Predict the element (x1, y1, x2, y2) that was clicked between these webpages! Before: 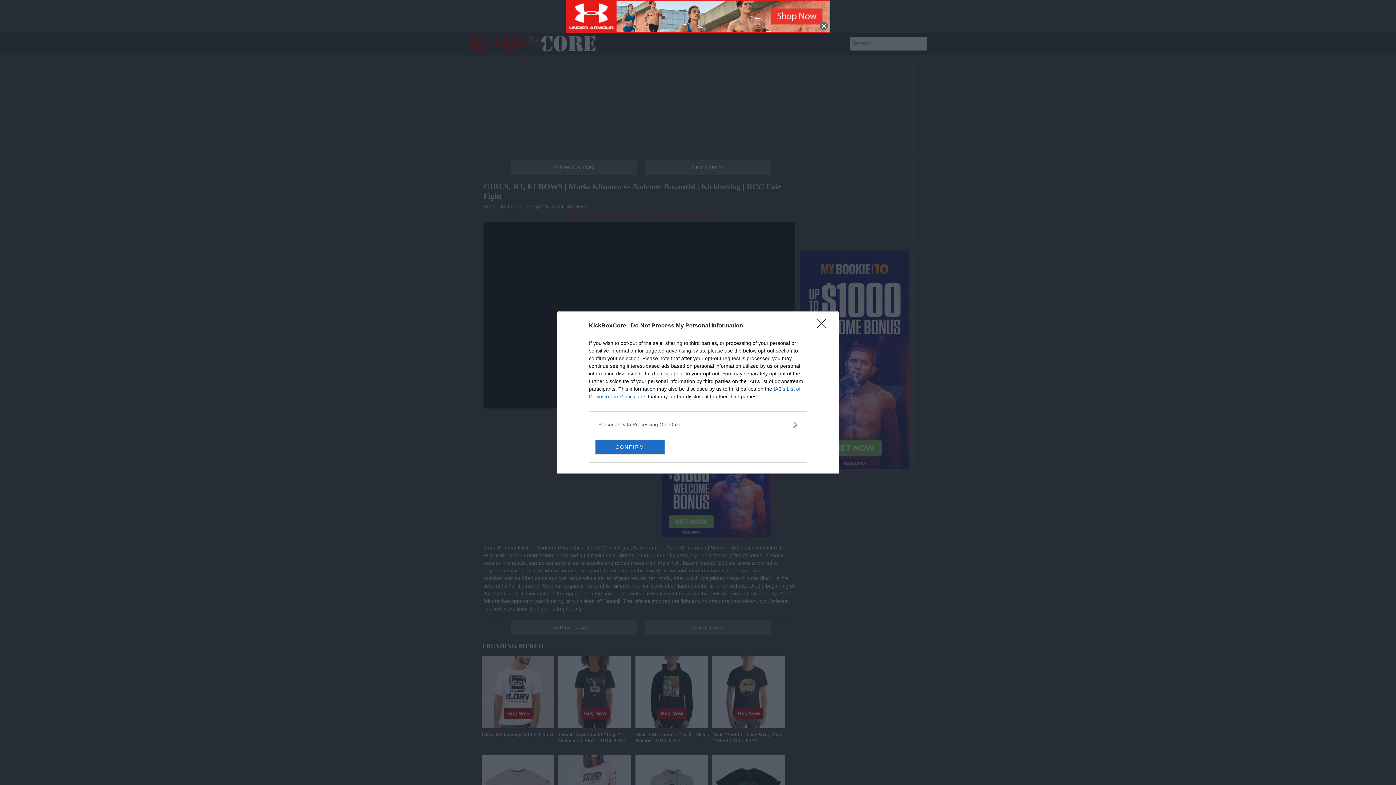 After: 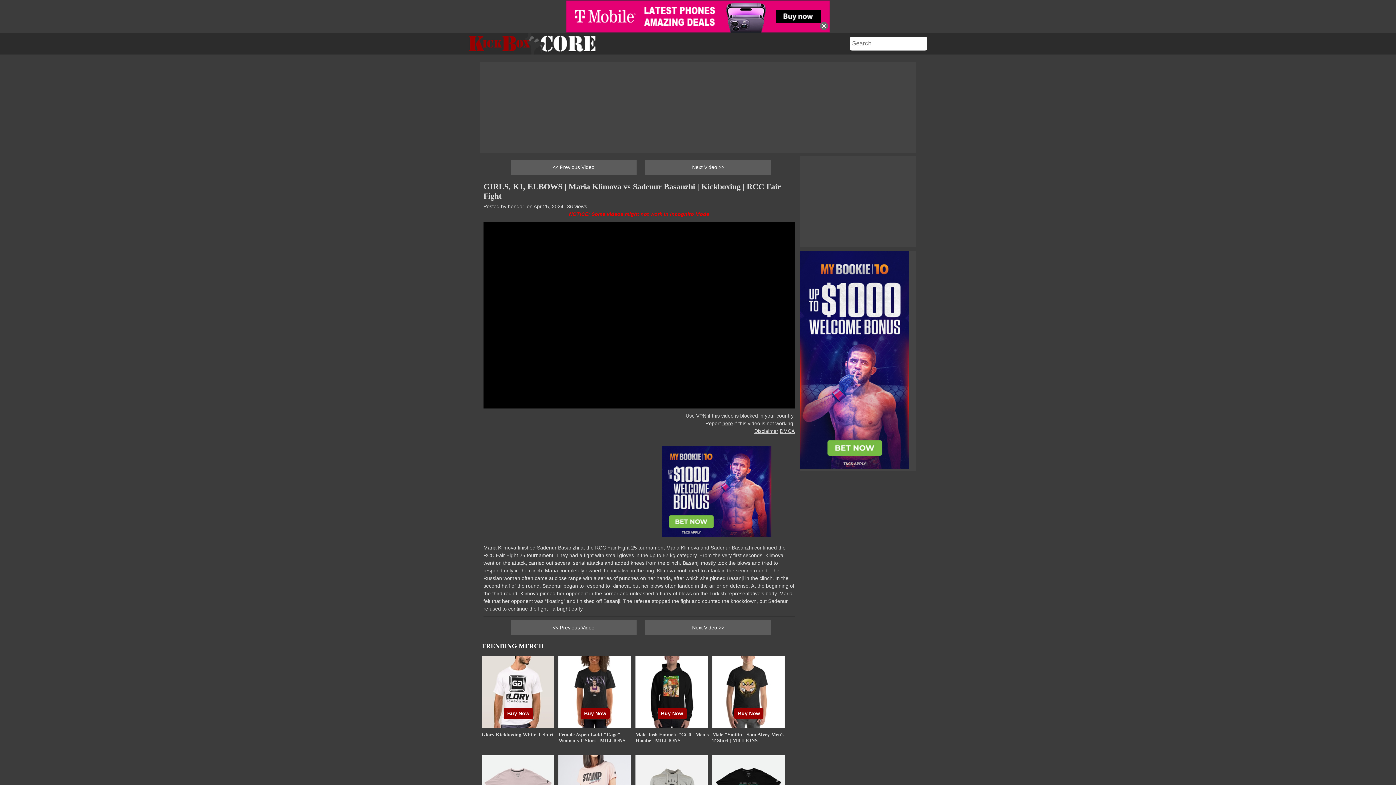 Action: label: Close bbox: (817, 319, 830, 332)